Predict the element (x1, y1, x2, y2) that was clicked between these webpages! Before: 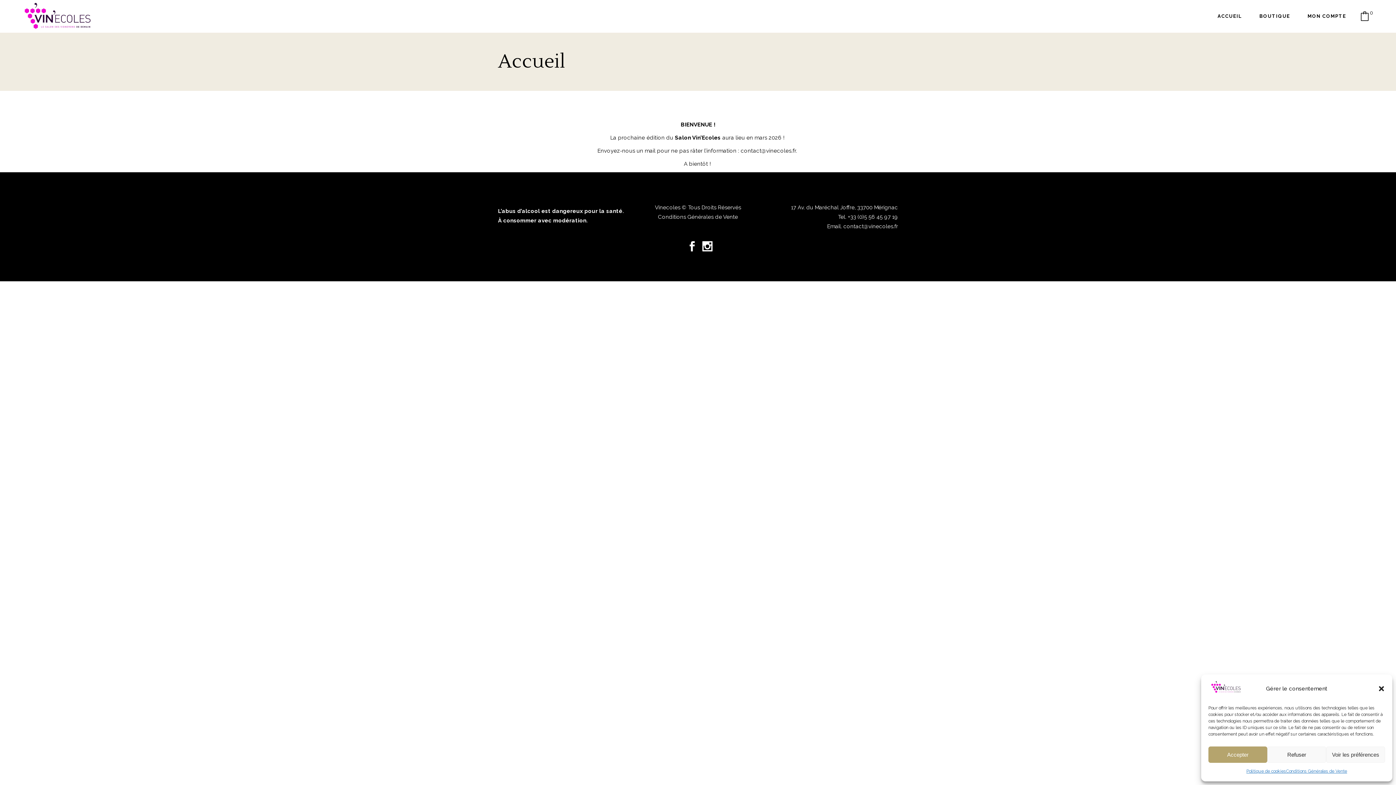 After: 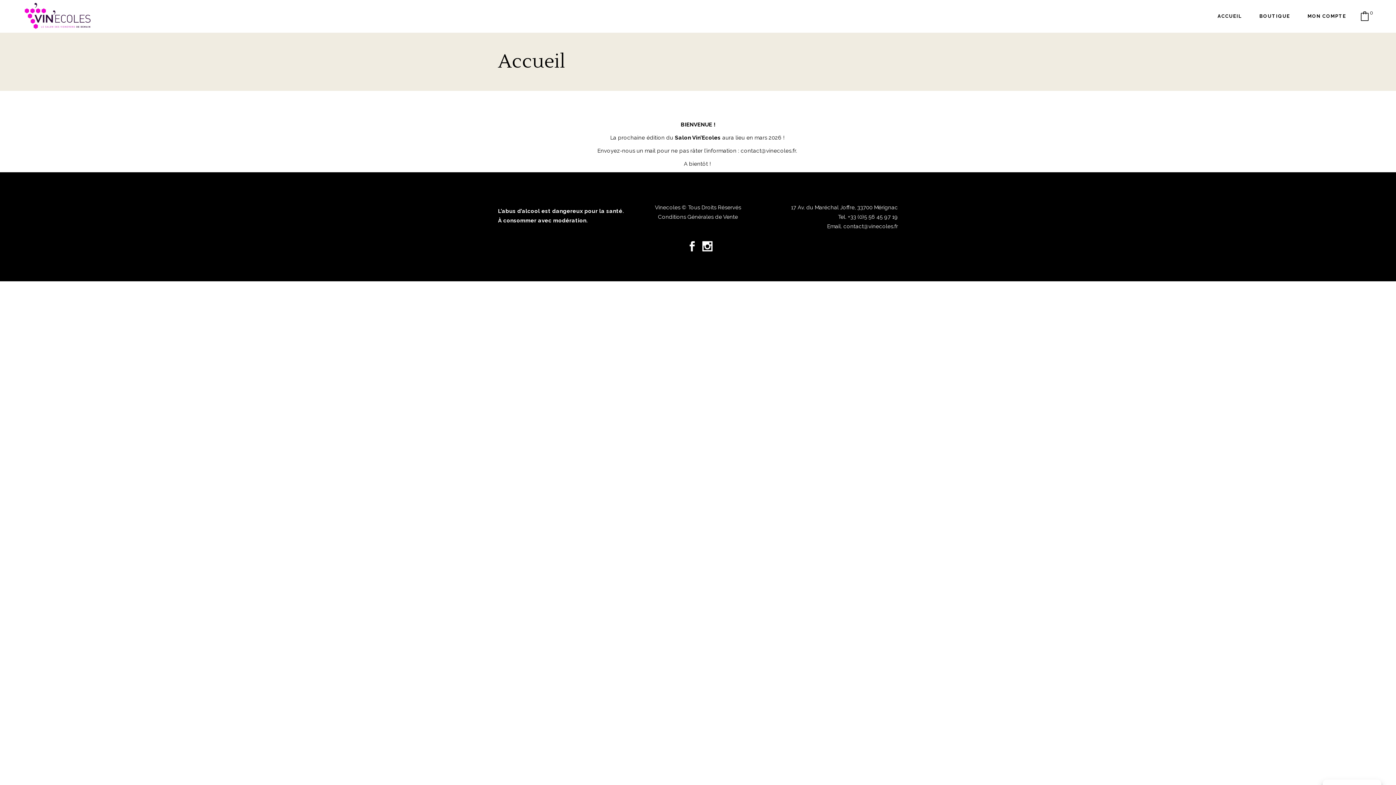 Action: bbox: (1208, 746, 1267, 763) label: Accepter